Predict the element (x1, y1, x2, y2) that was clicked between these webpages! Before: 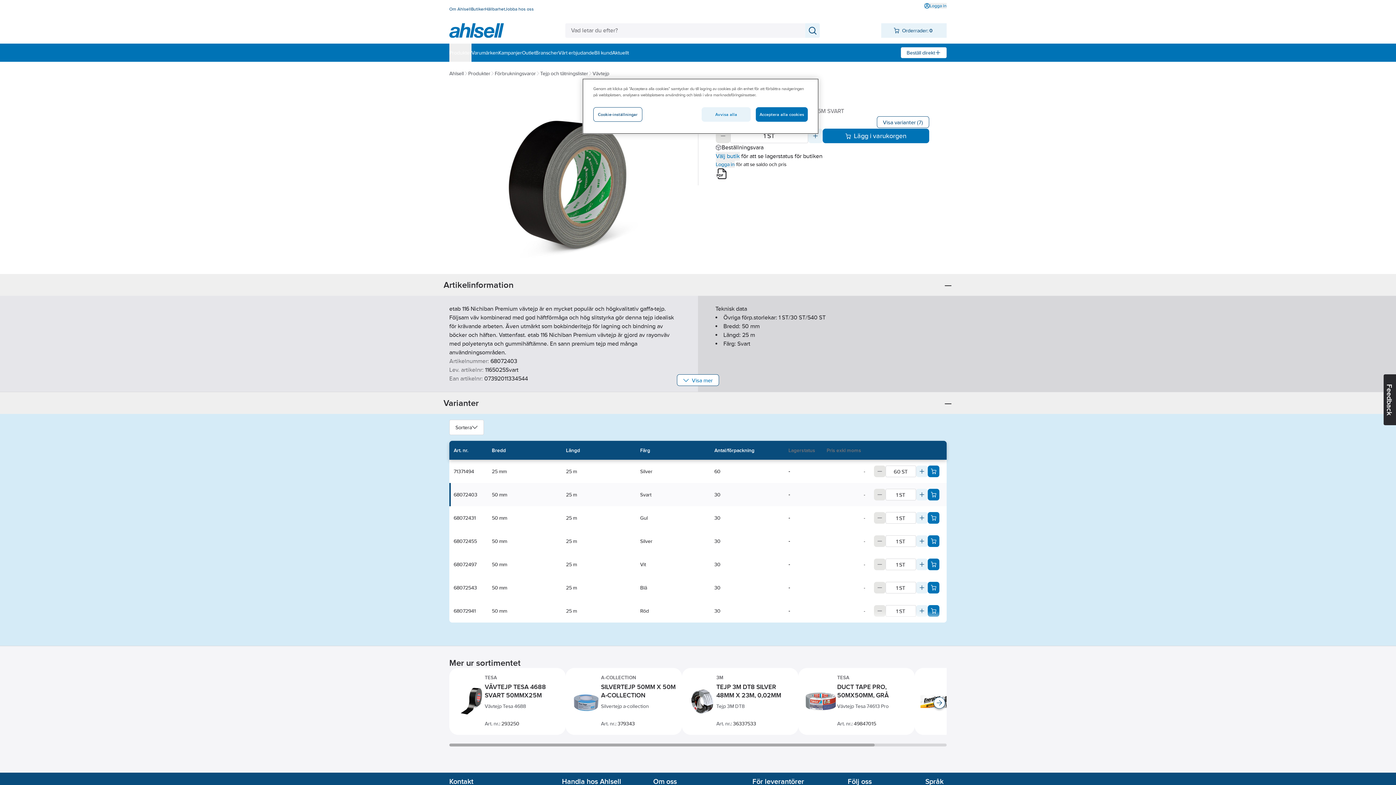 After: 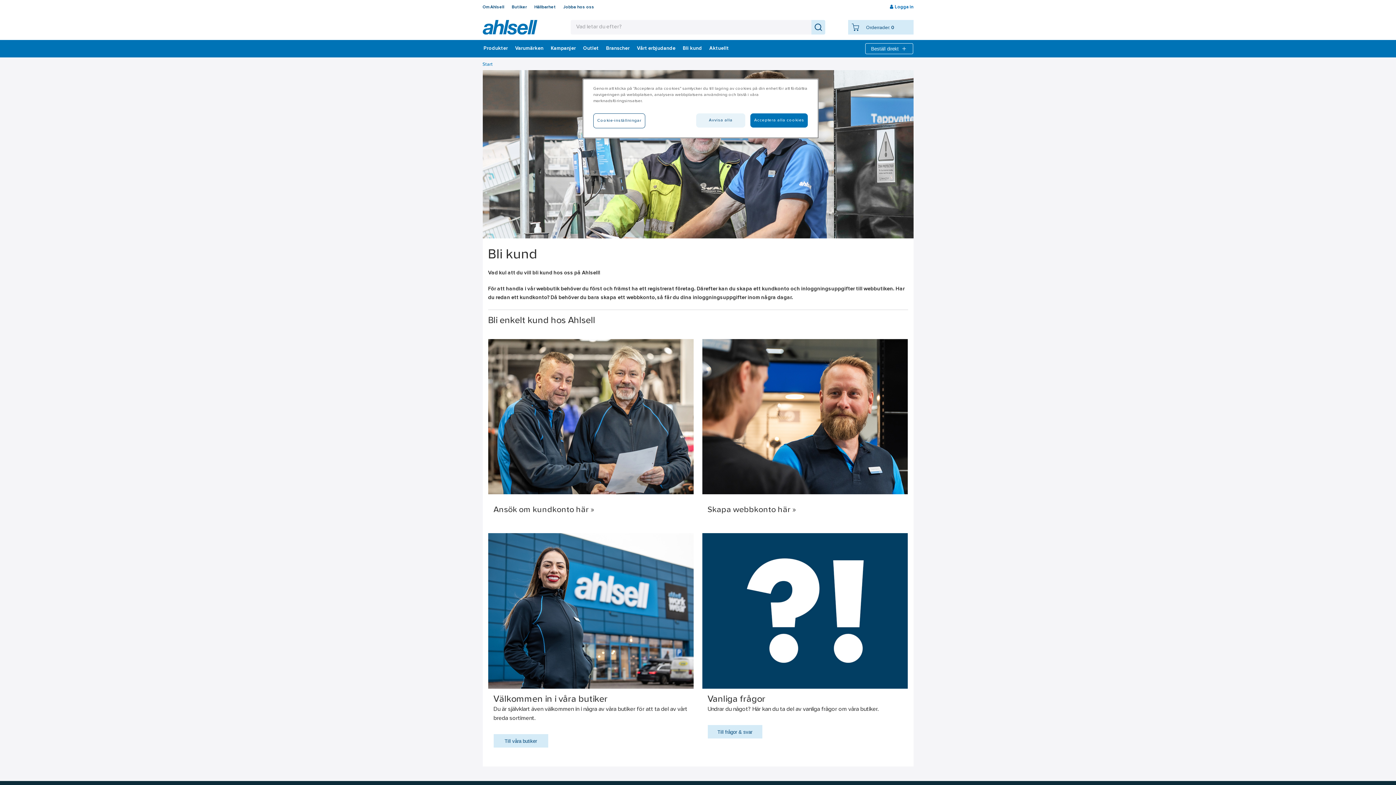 Action: label: Bli kund bbox: (594, 43, 612, 61)